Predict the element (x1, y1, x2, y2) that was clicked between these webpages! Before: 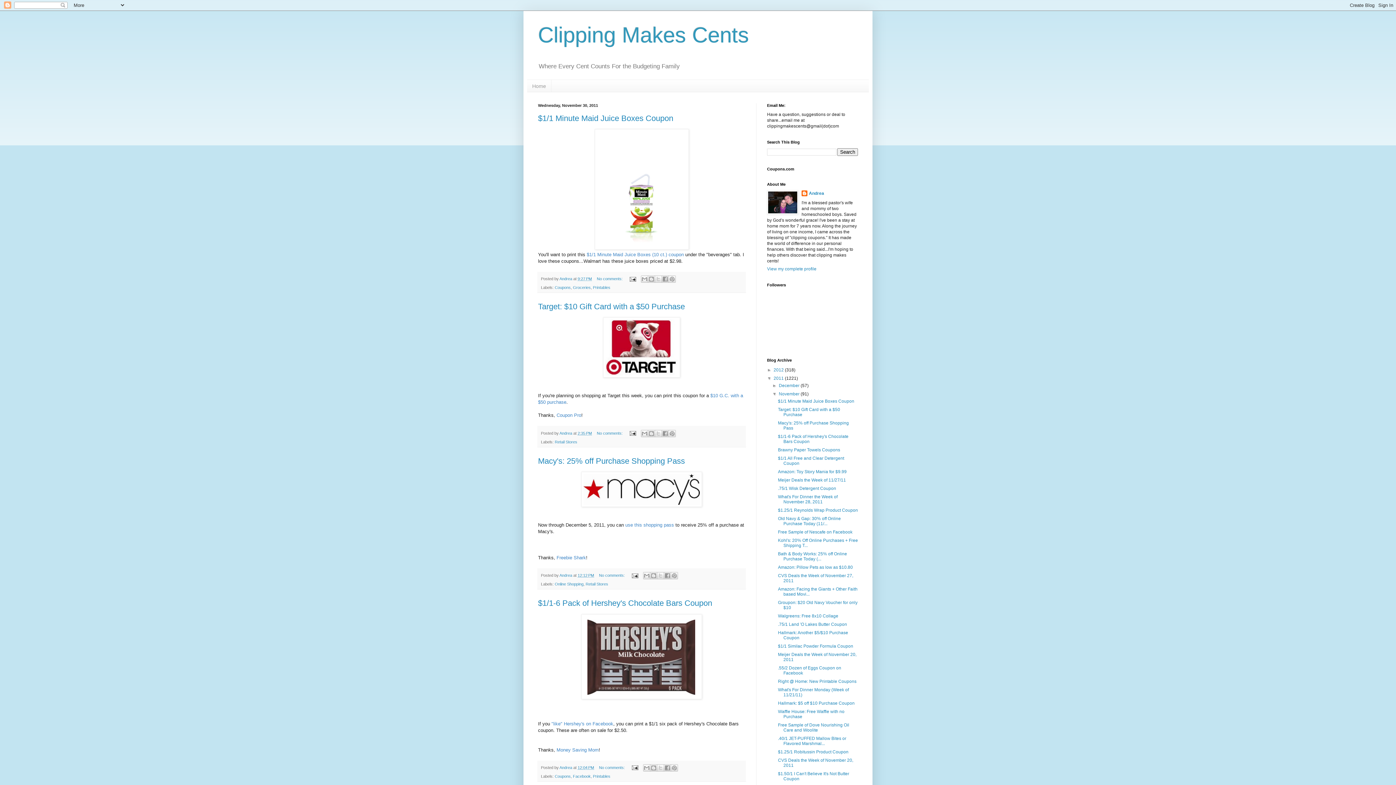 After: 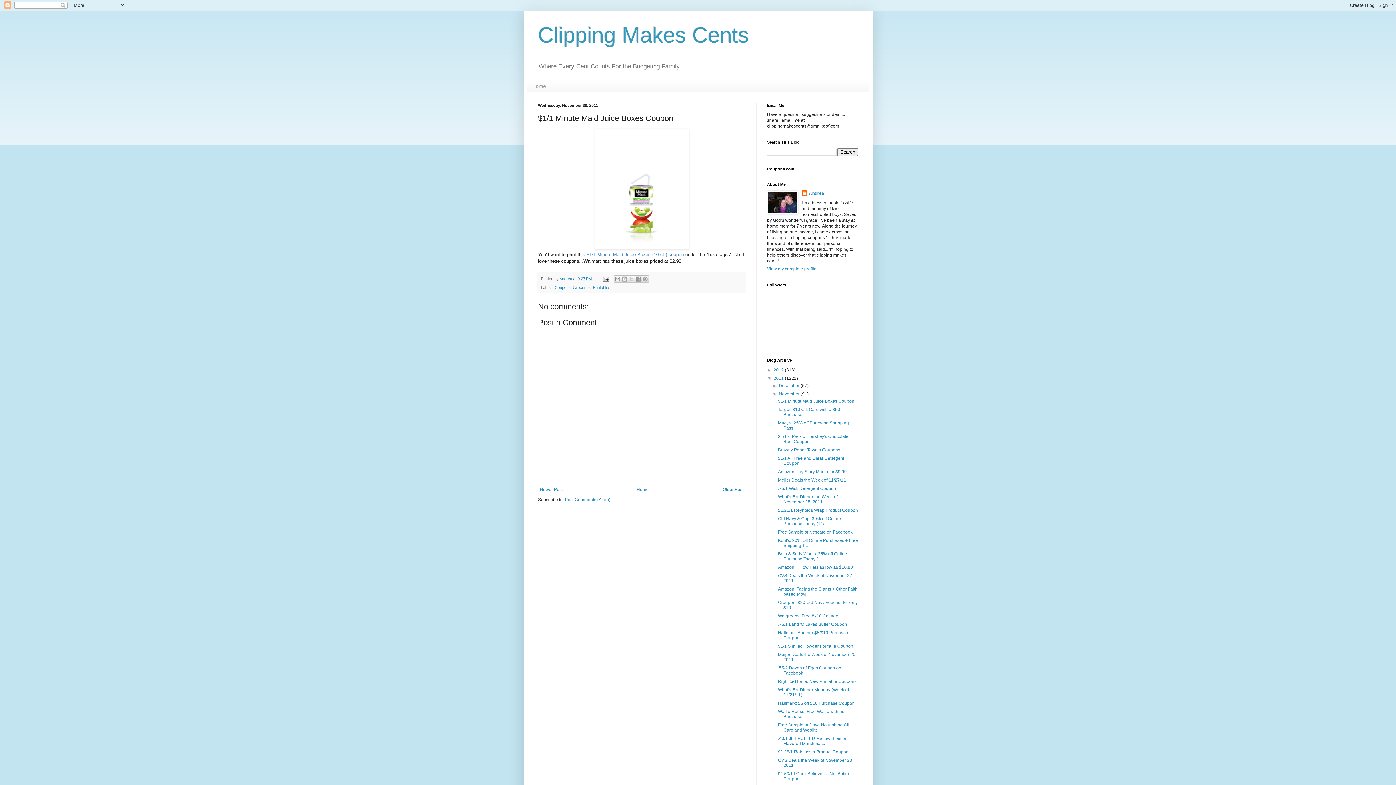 Action: bbox: (577, 276, 592, 281) label: 9:27 PM